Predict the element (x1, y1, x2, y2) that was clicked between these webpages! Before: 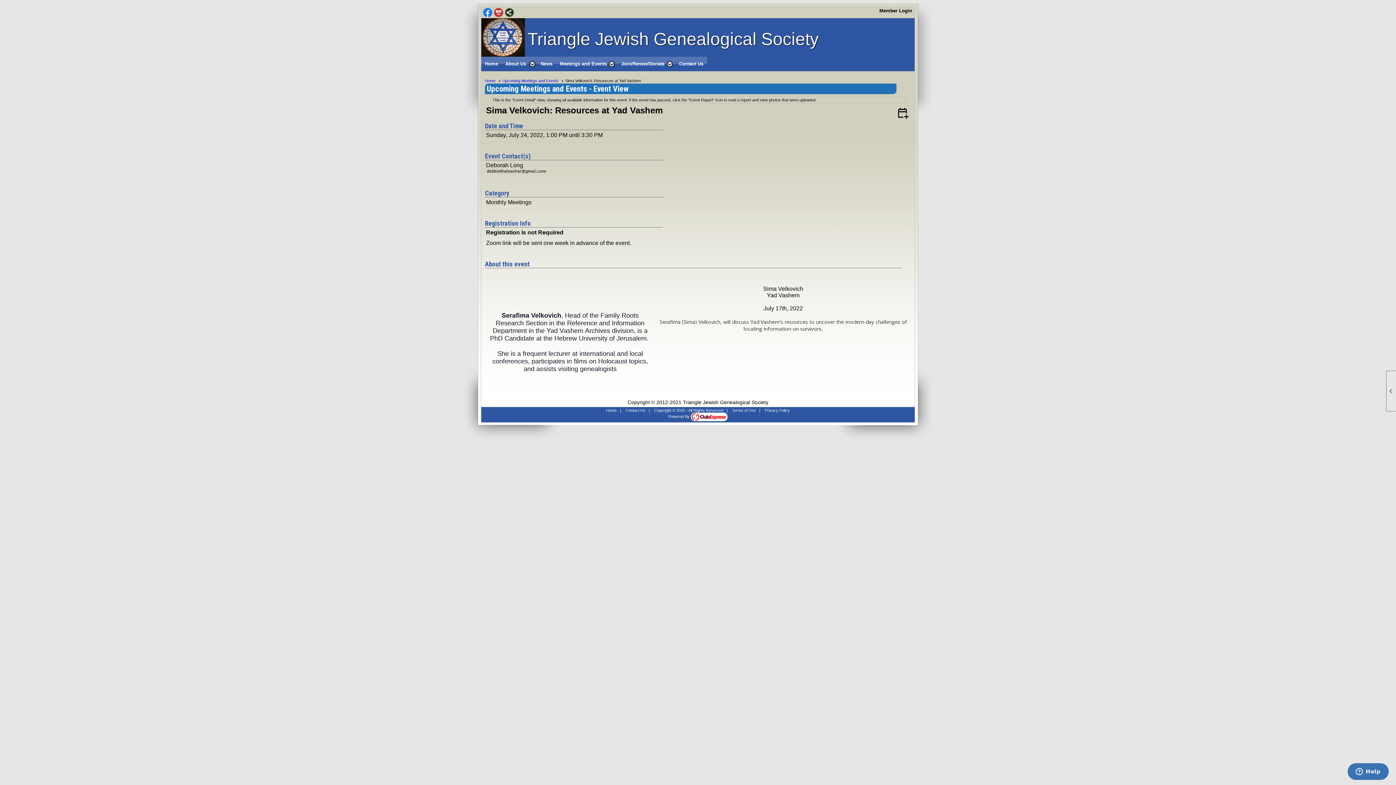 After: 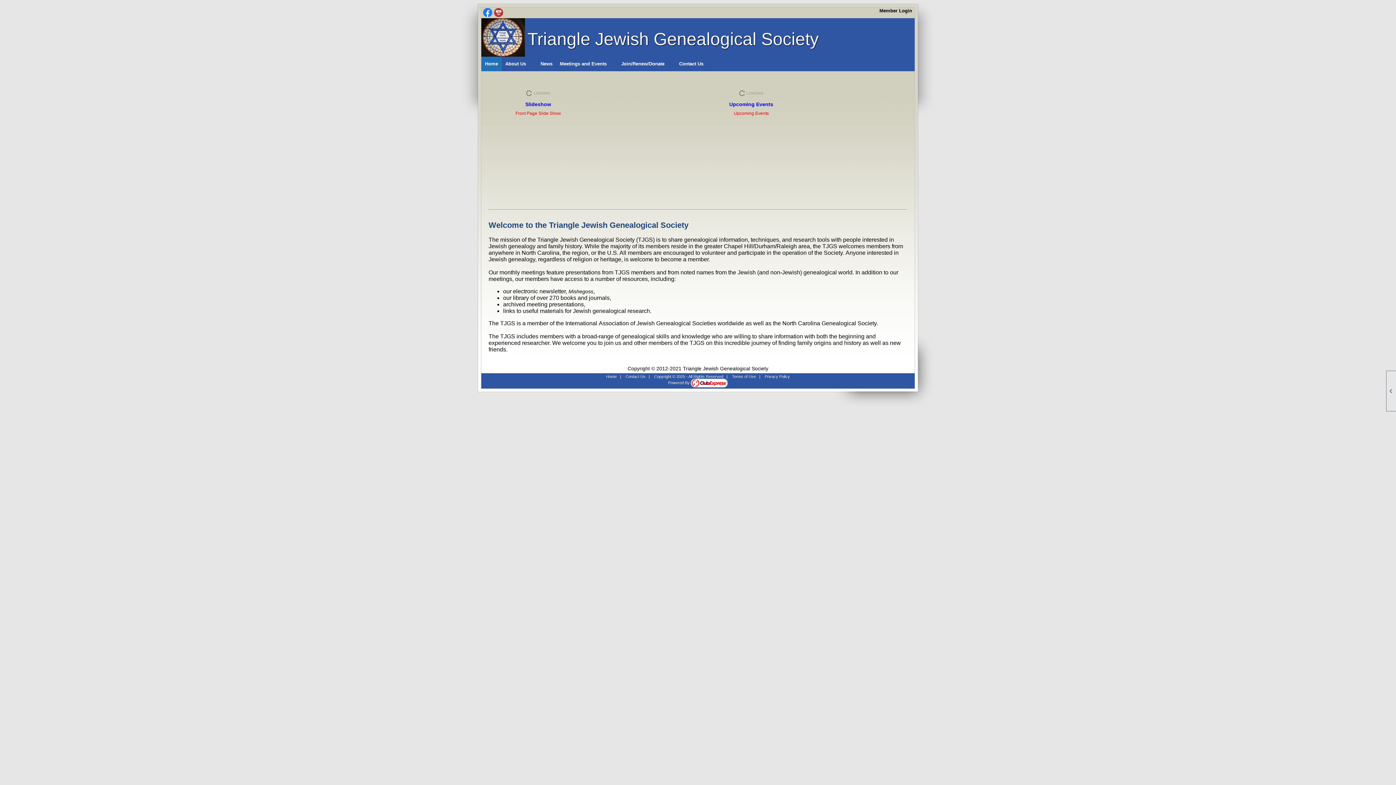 Action: bbox: (895, 114, 911, 121) label: calendar_add_on